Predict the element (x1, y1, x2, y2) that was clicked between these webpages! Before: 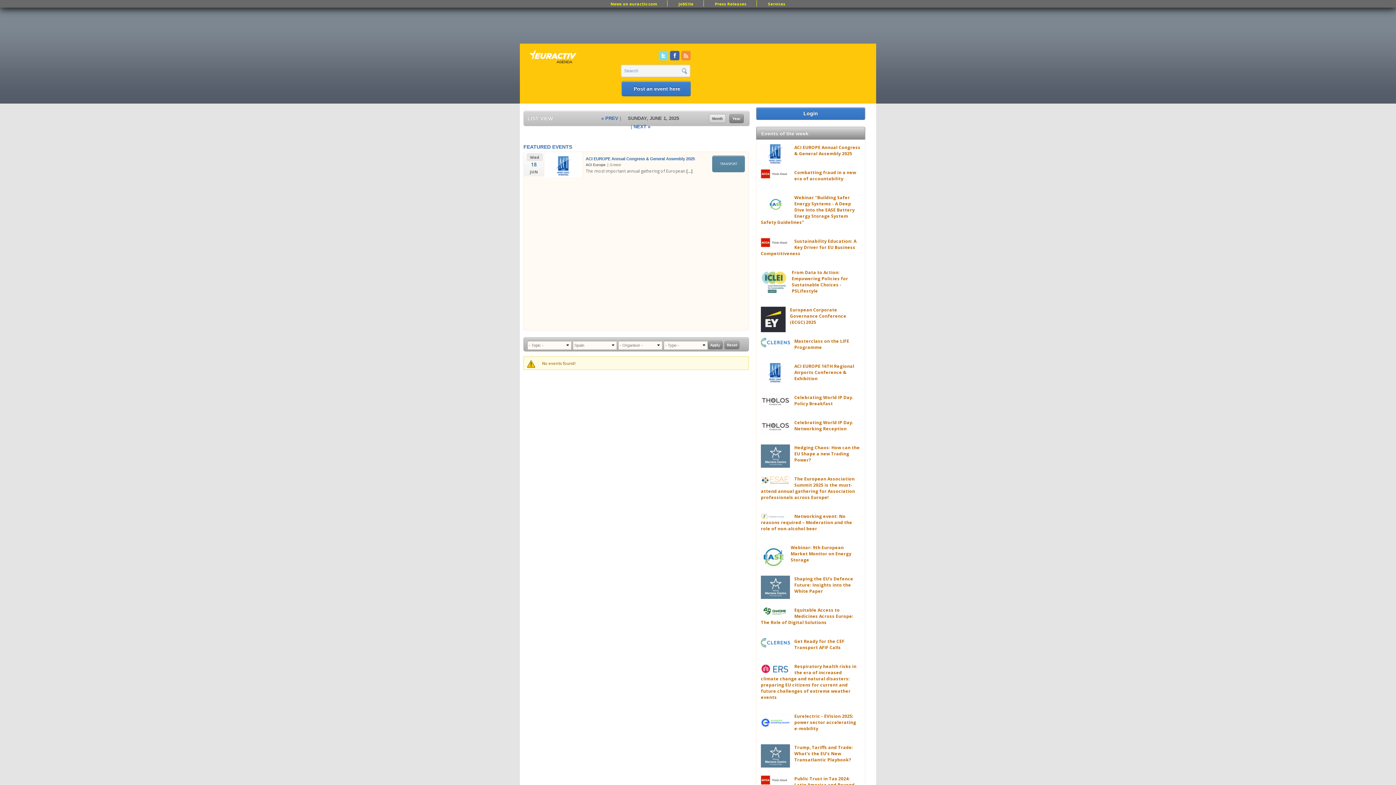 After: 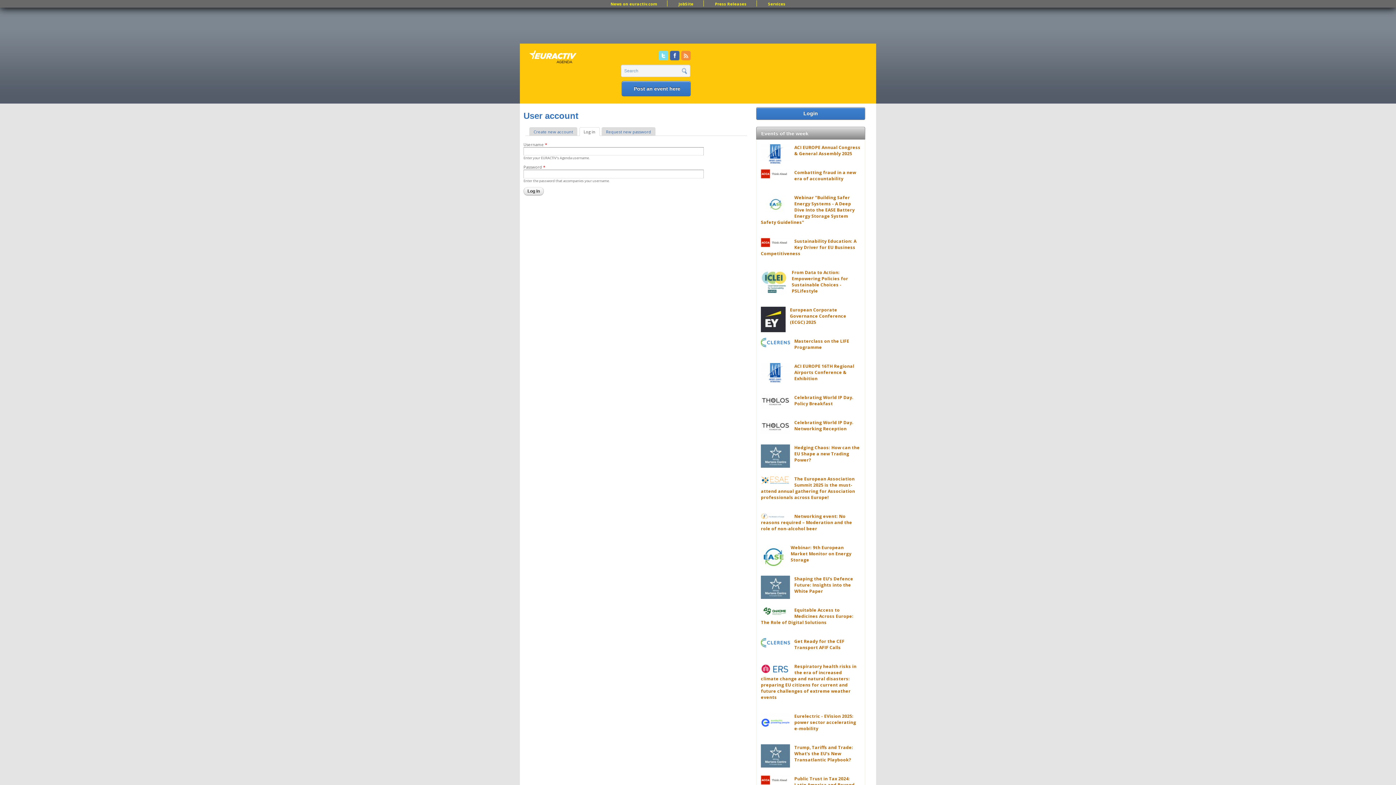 Action: bbox: (801, 108, 820, 118) label: Login